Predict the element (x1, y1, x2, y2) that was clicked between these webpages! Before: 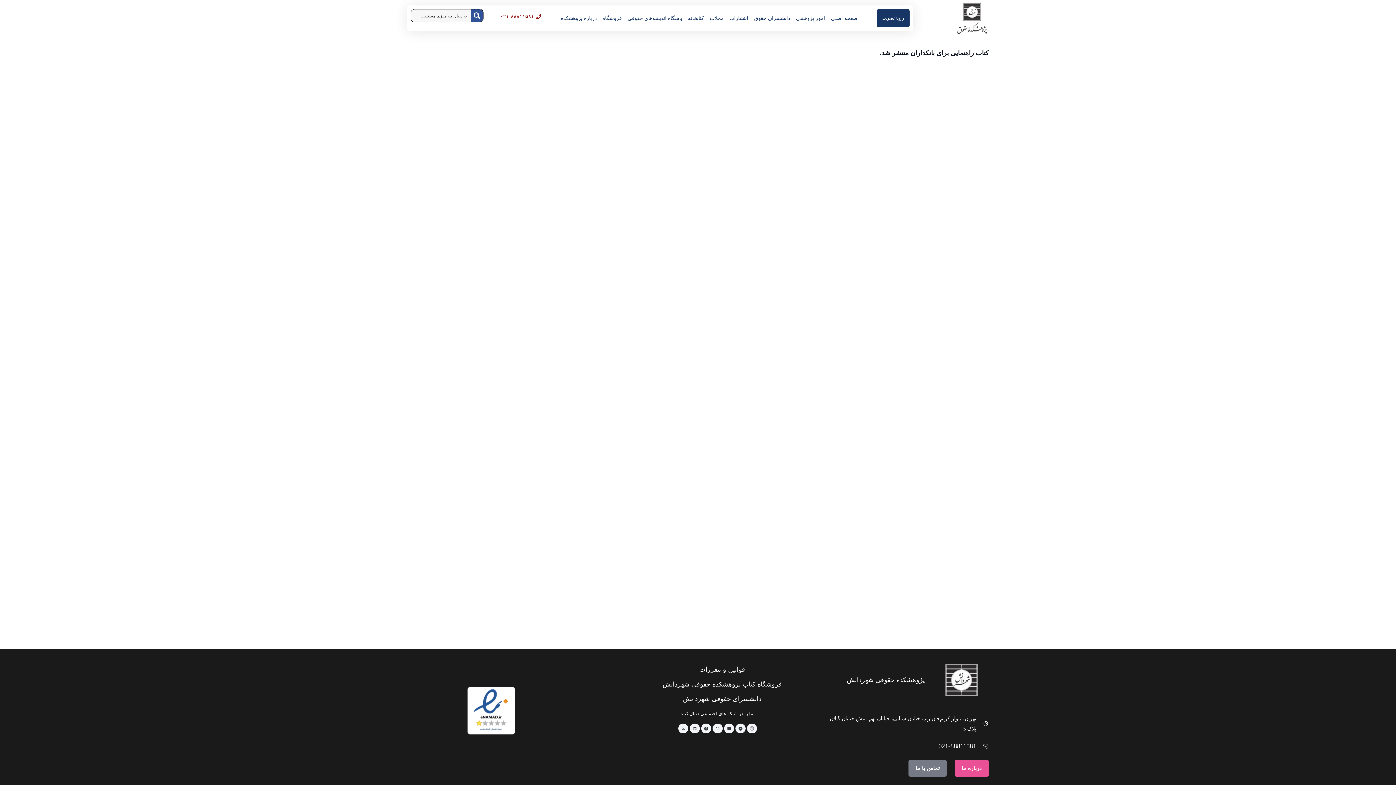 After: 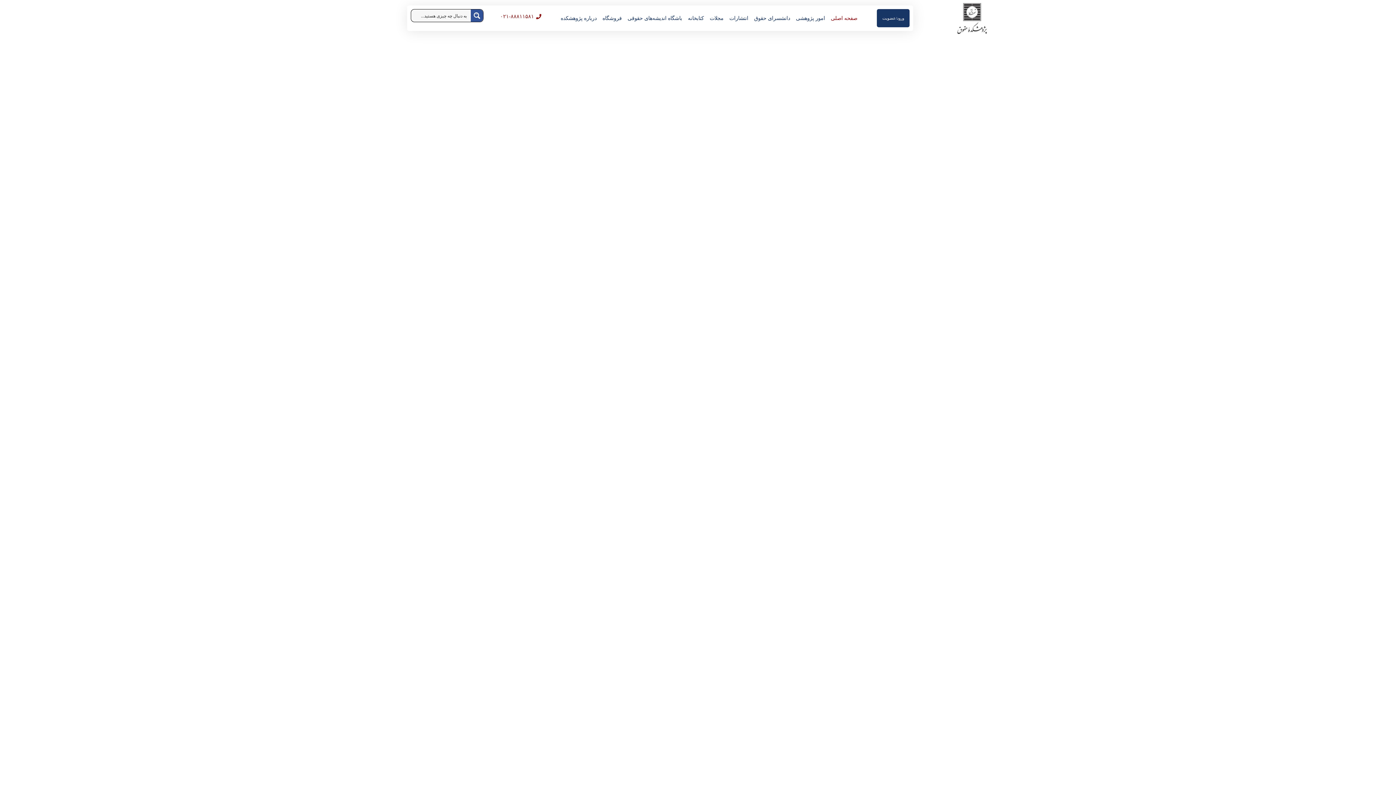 Action: bbox: (955, 11, 989, 24) label: آرم-150x150